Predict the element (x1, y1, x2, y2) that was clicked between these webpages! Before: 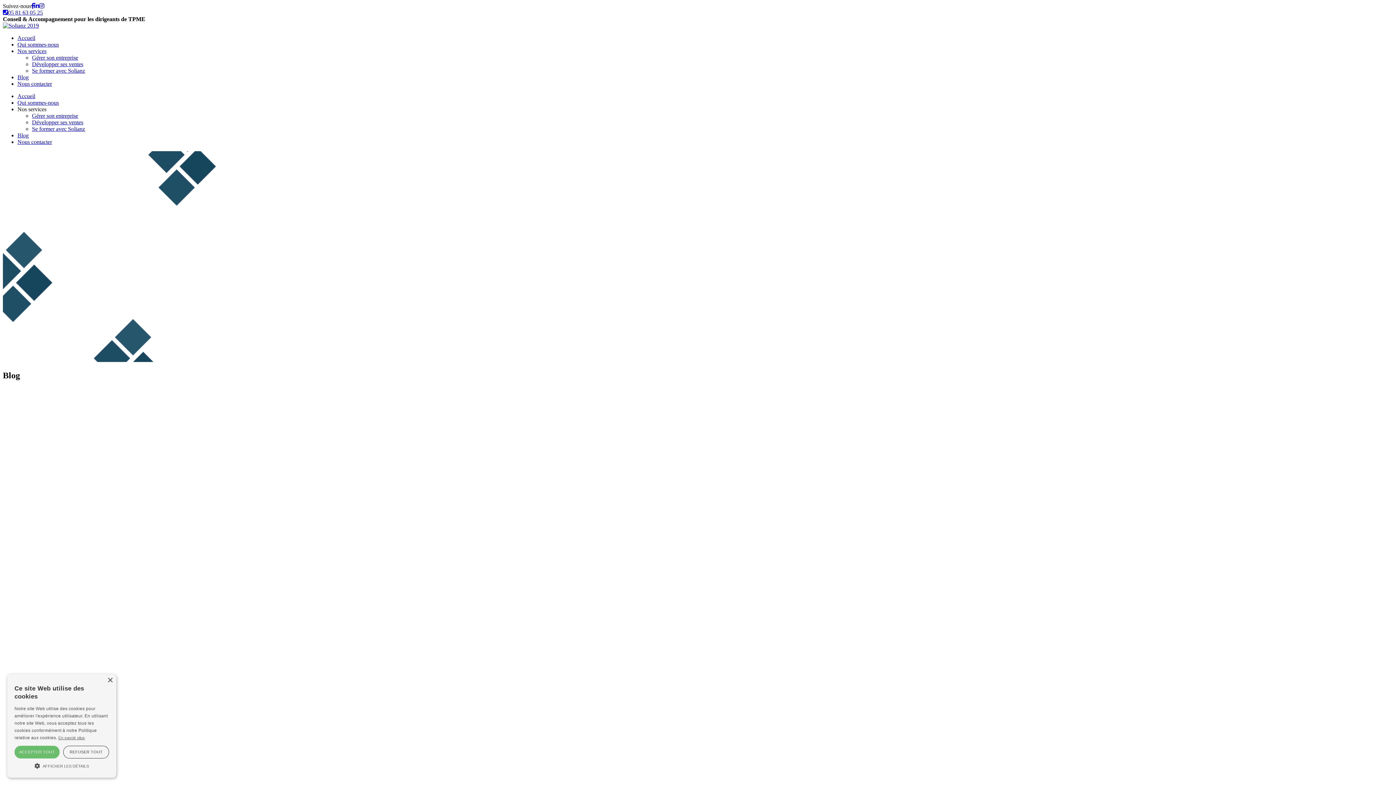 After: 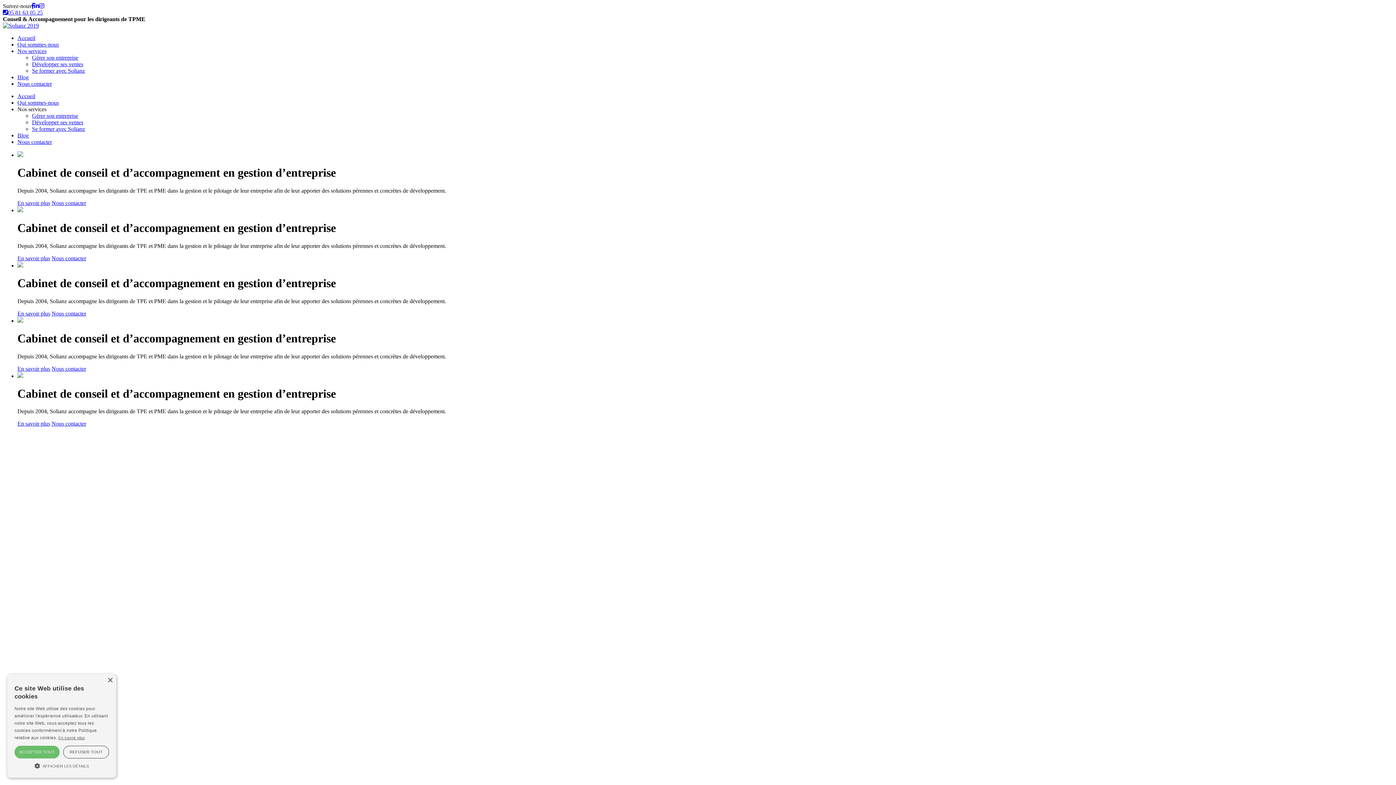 Action: bbox: (2, 22, 38, 28)